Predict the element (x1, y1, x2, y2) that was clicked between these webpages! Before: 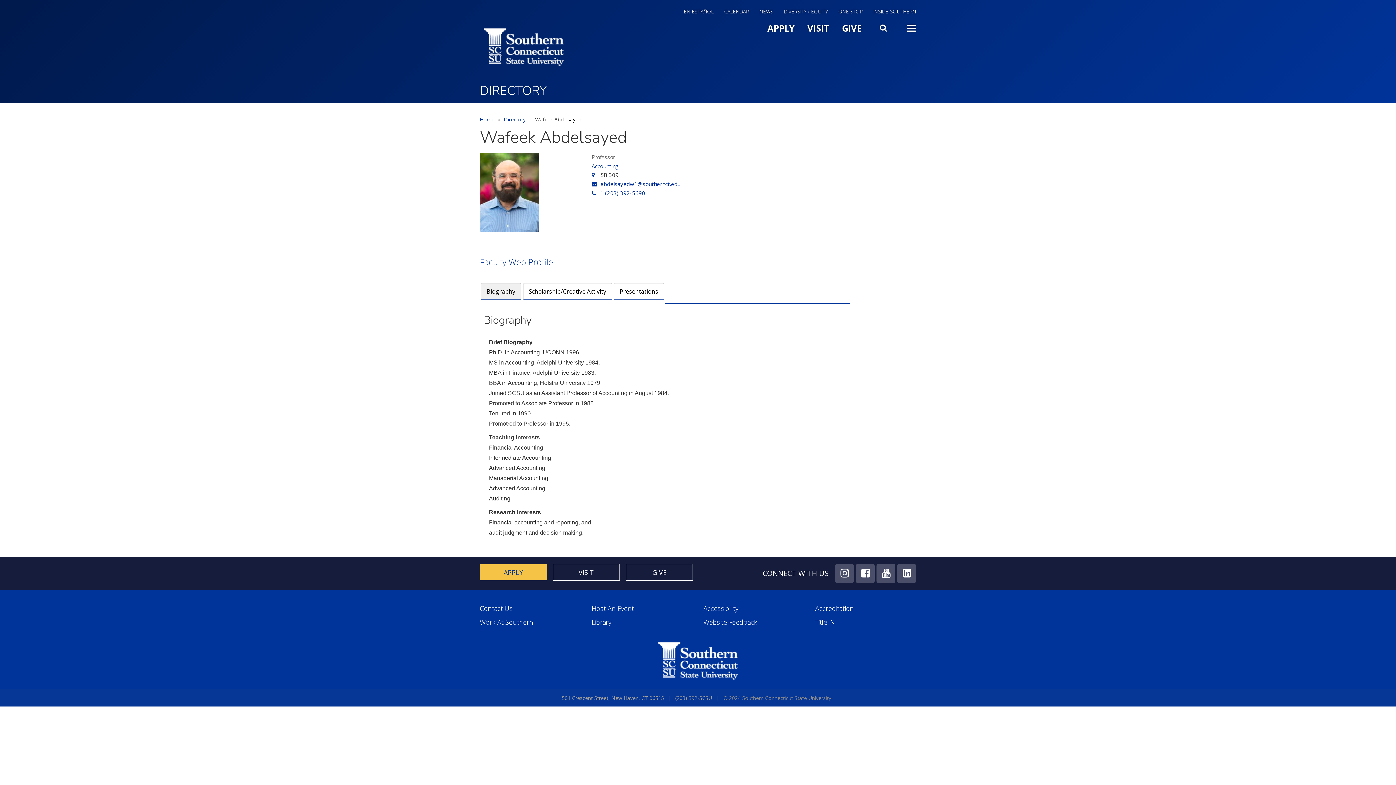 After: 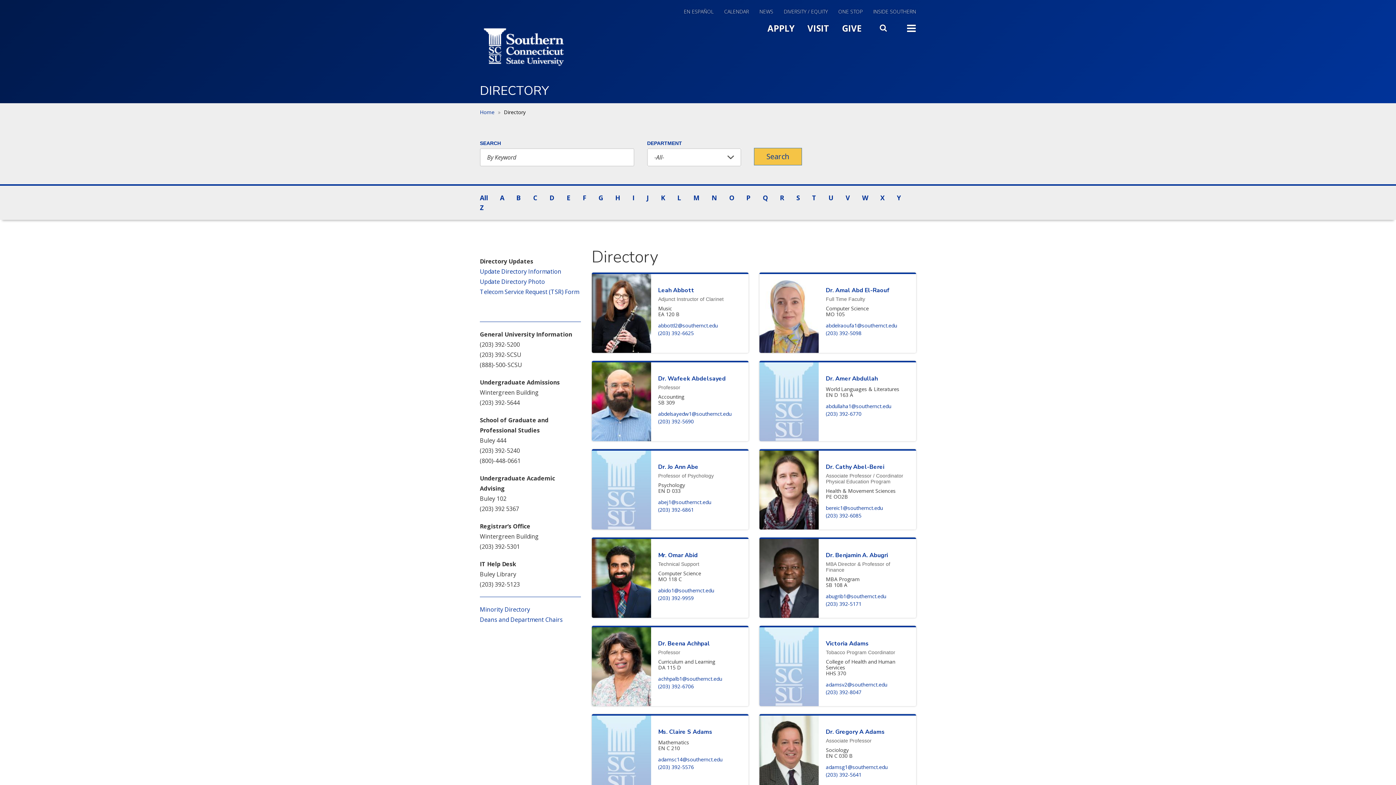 Action: label: Contact Us bbox: (480, 604, 580, 613)